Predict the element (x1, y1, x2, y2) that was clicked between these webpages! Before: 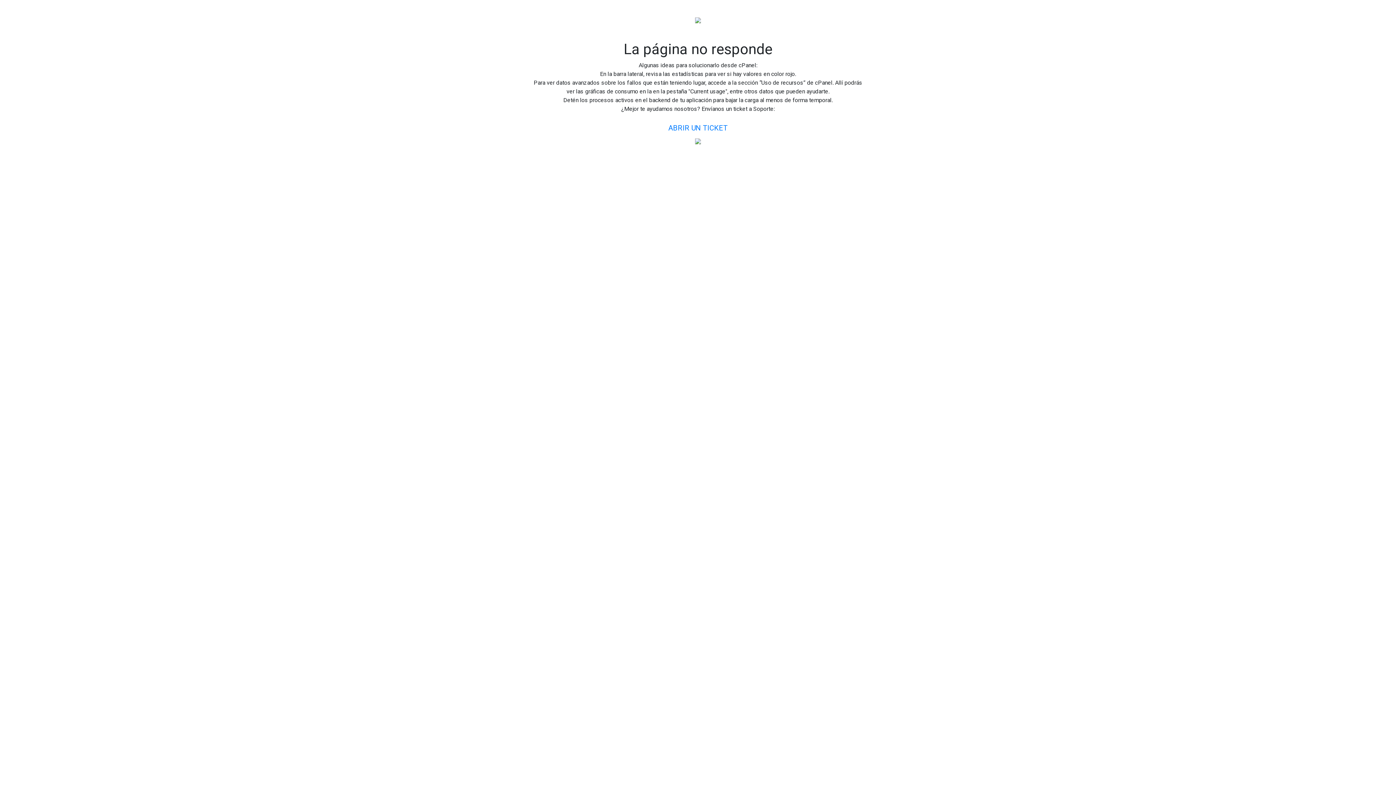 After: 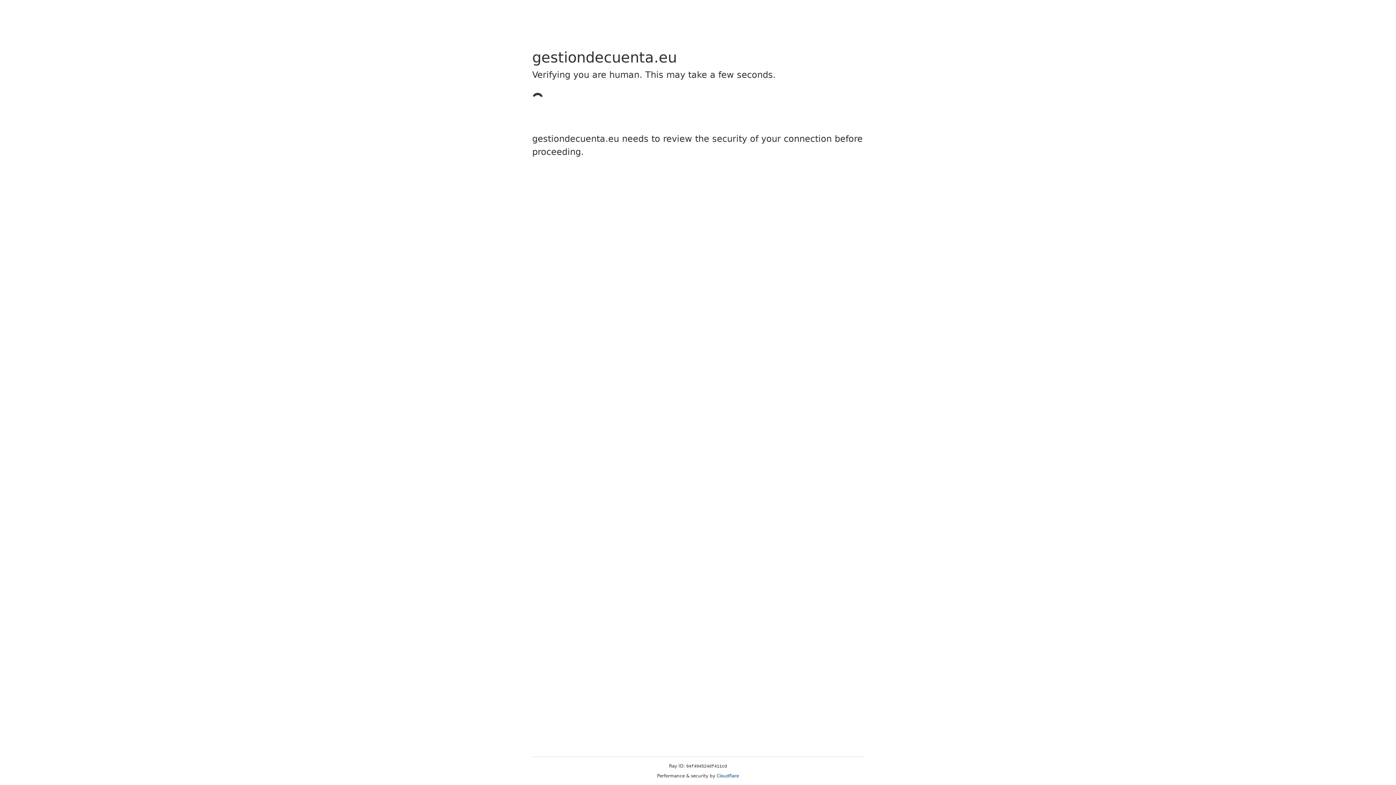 Action: label: ABRIR UN TICKET bbox: (662, 119, 734, 136)